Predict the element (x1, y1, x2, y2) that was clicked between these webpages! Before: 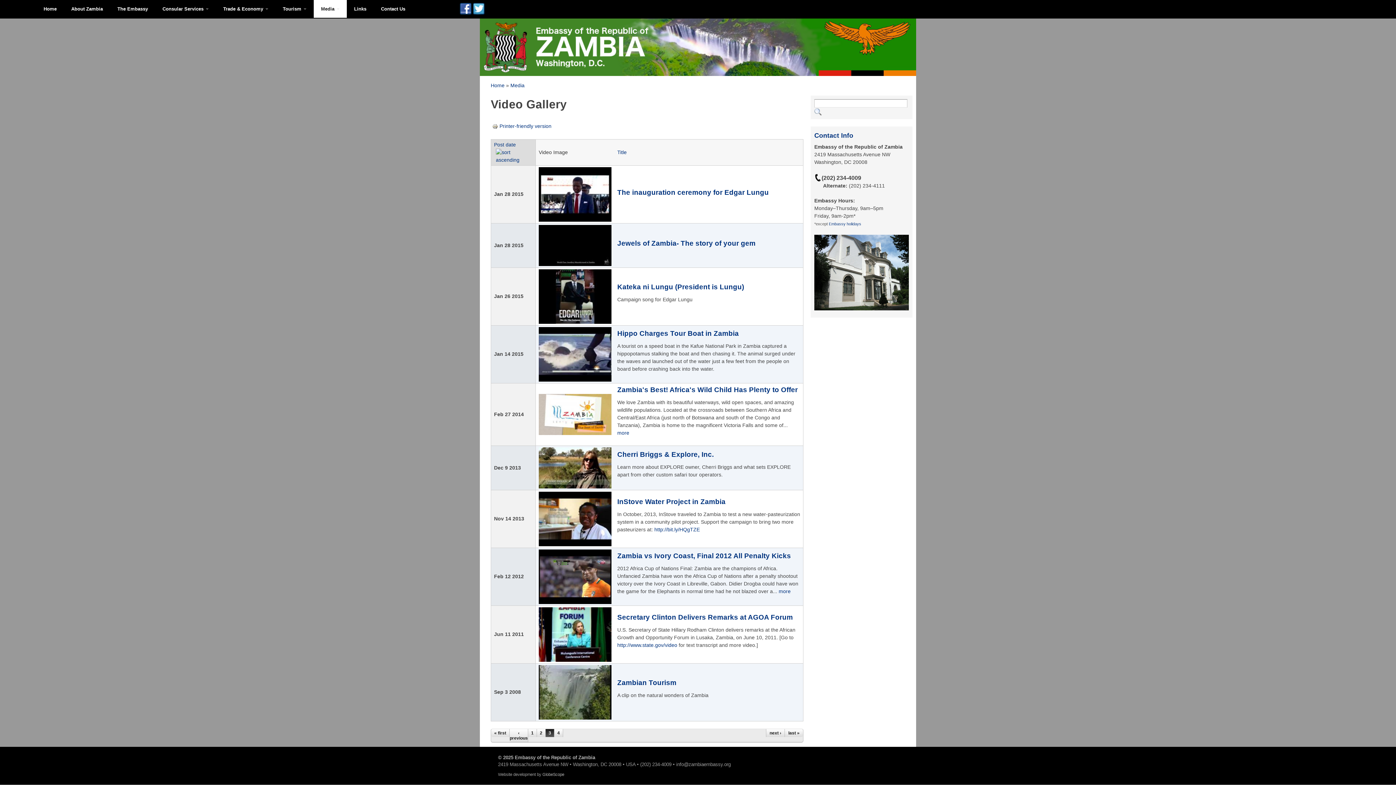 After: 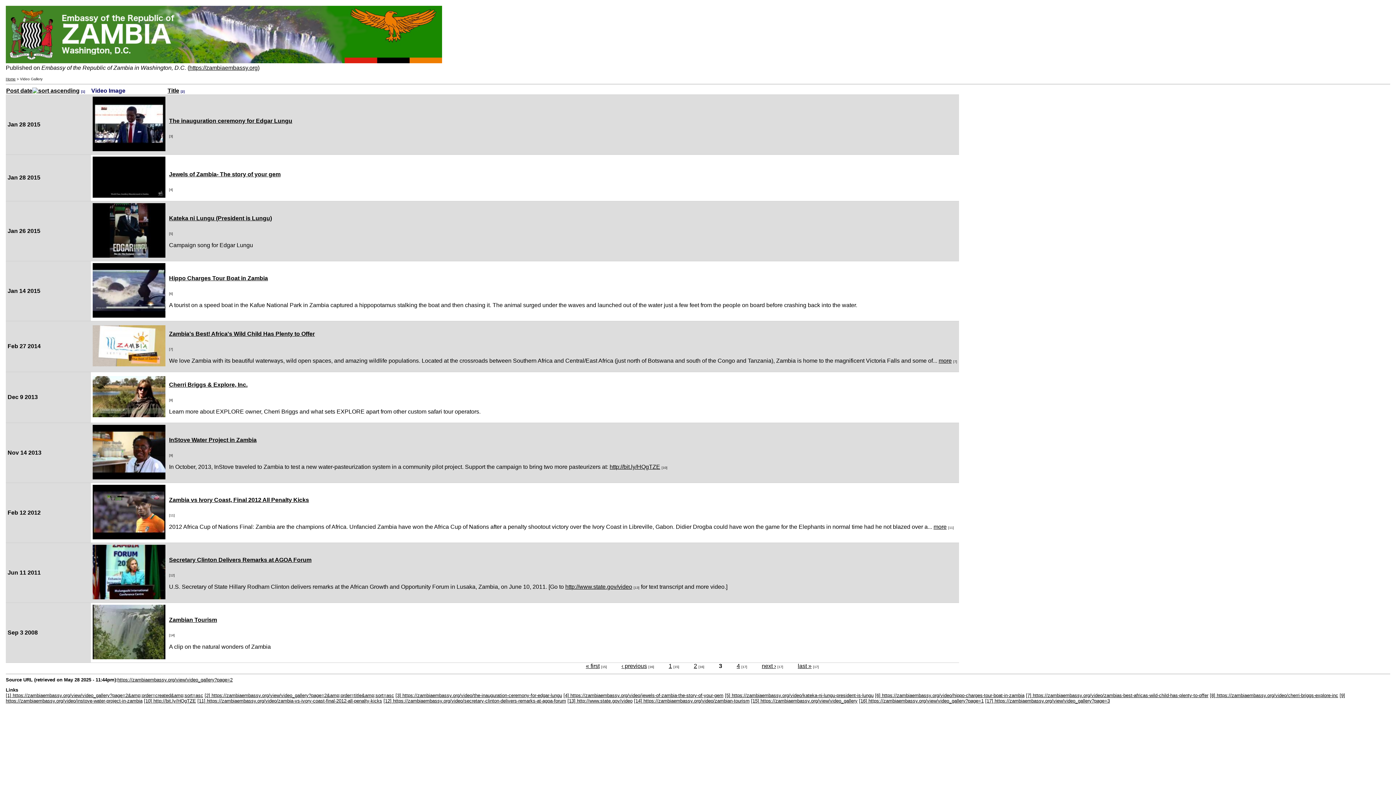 Action: label: Printer-friendly version bbox: (492, 123, 551, 129)